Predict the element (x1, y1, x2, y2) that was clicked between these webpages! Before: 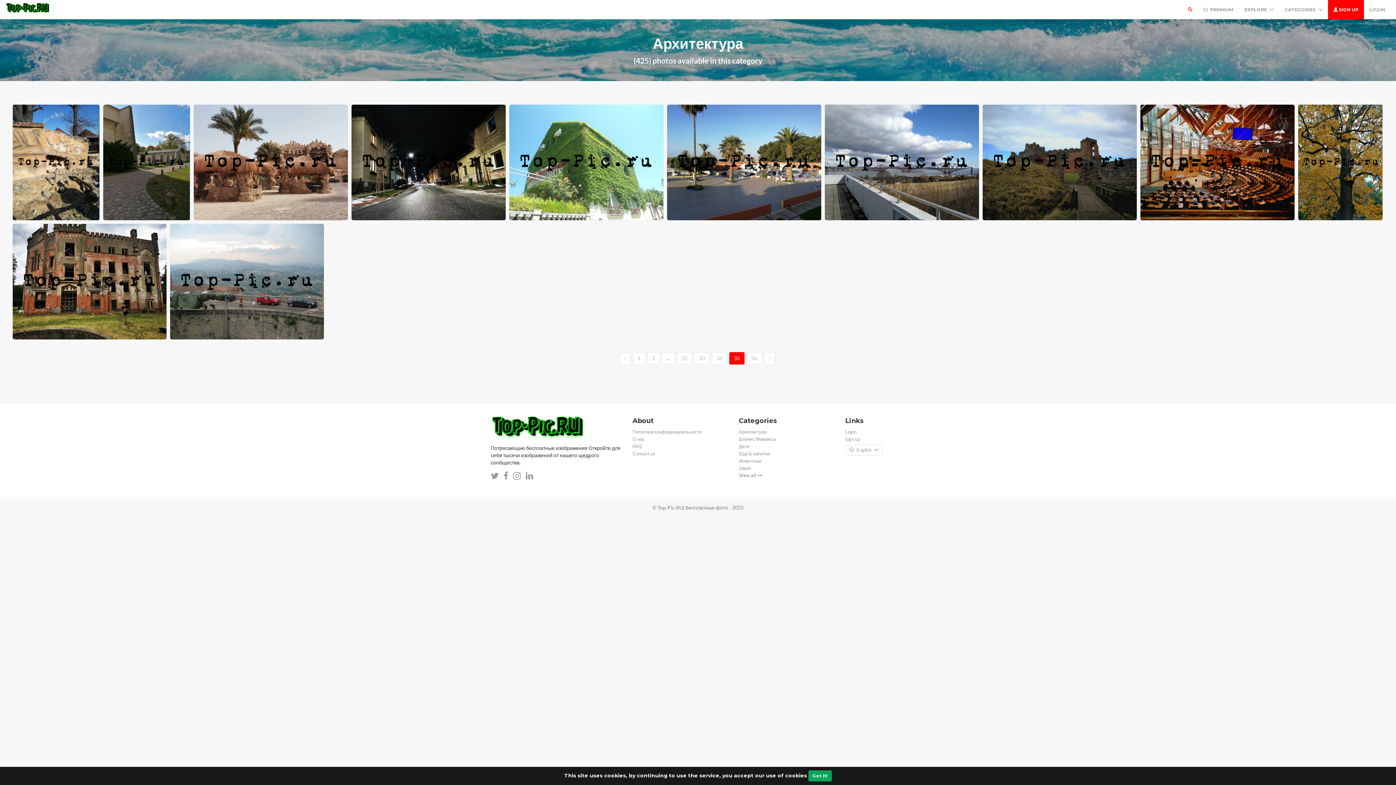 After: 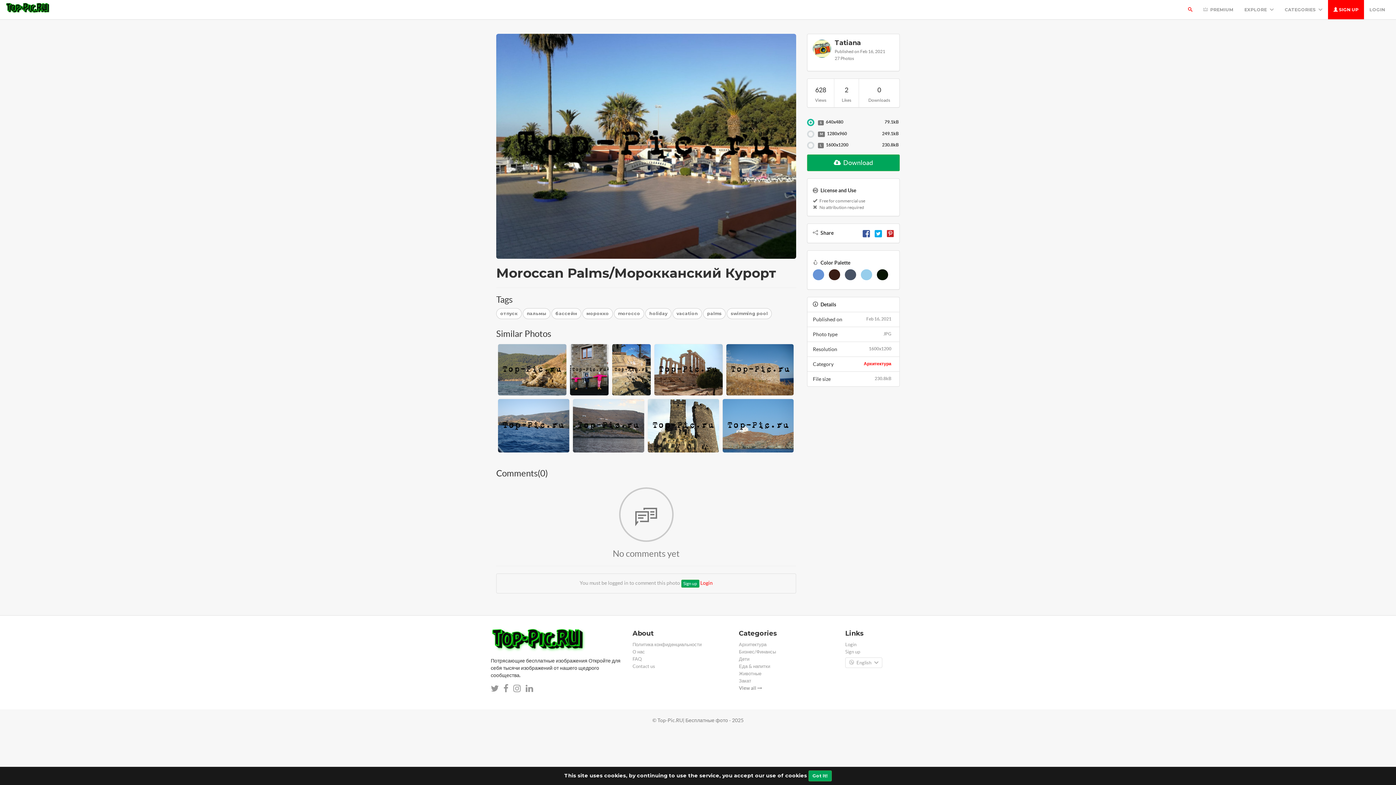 Action: bbox: (666, 104, 821, 220)